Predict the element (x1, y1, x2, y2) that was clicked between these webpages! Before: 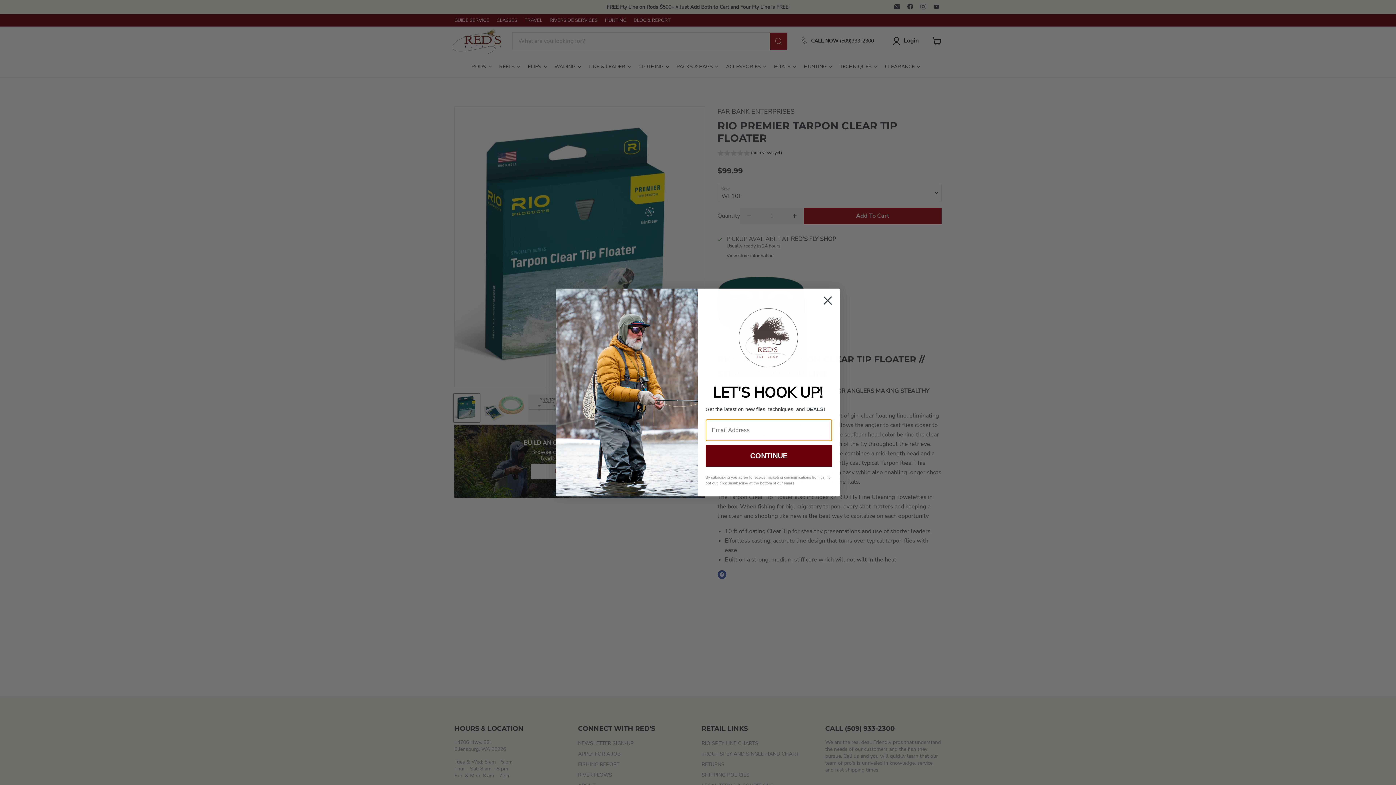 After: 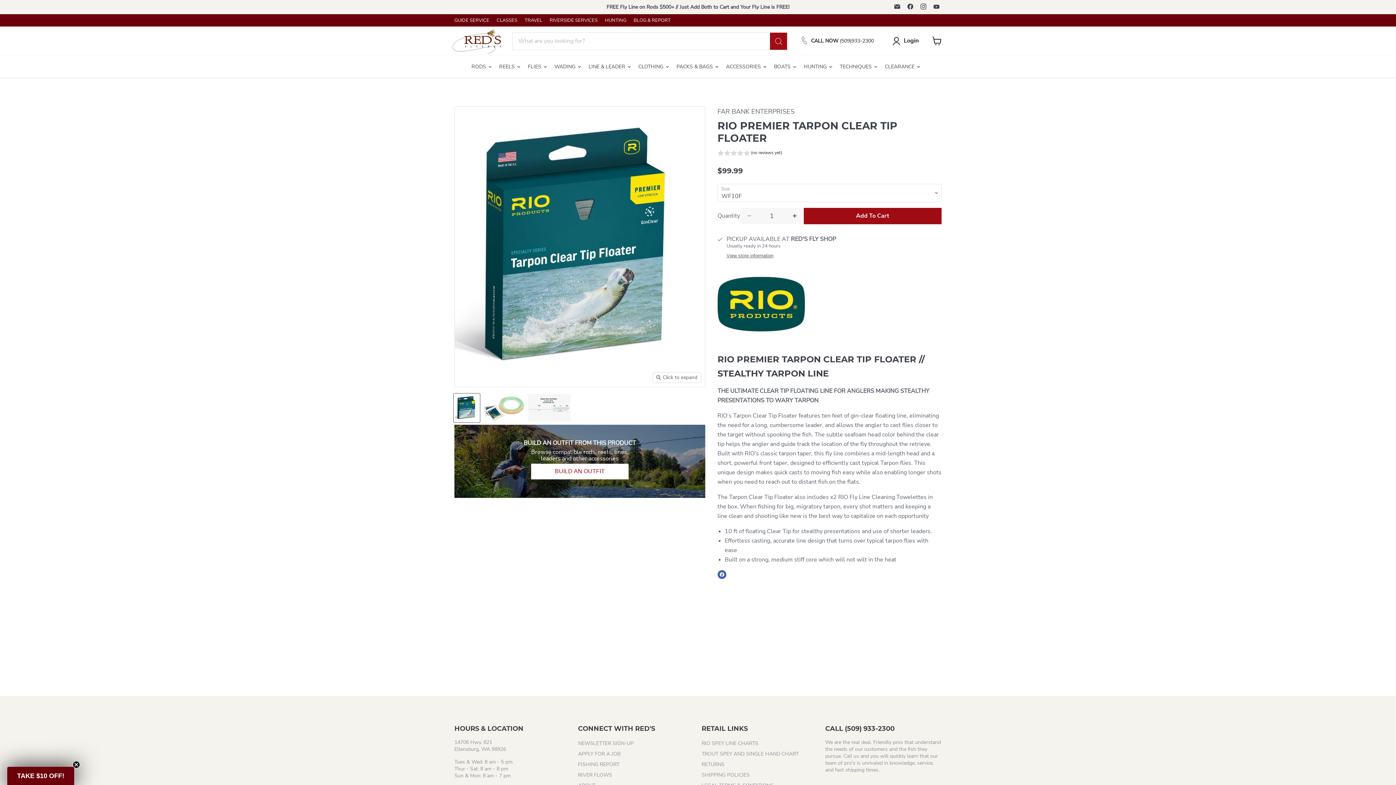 Action: label: Close dialog bbox: (818, 291, 837, 309)